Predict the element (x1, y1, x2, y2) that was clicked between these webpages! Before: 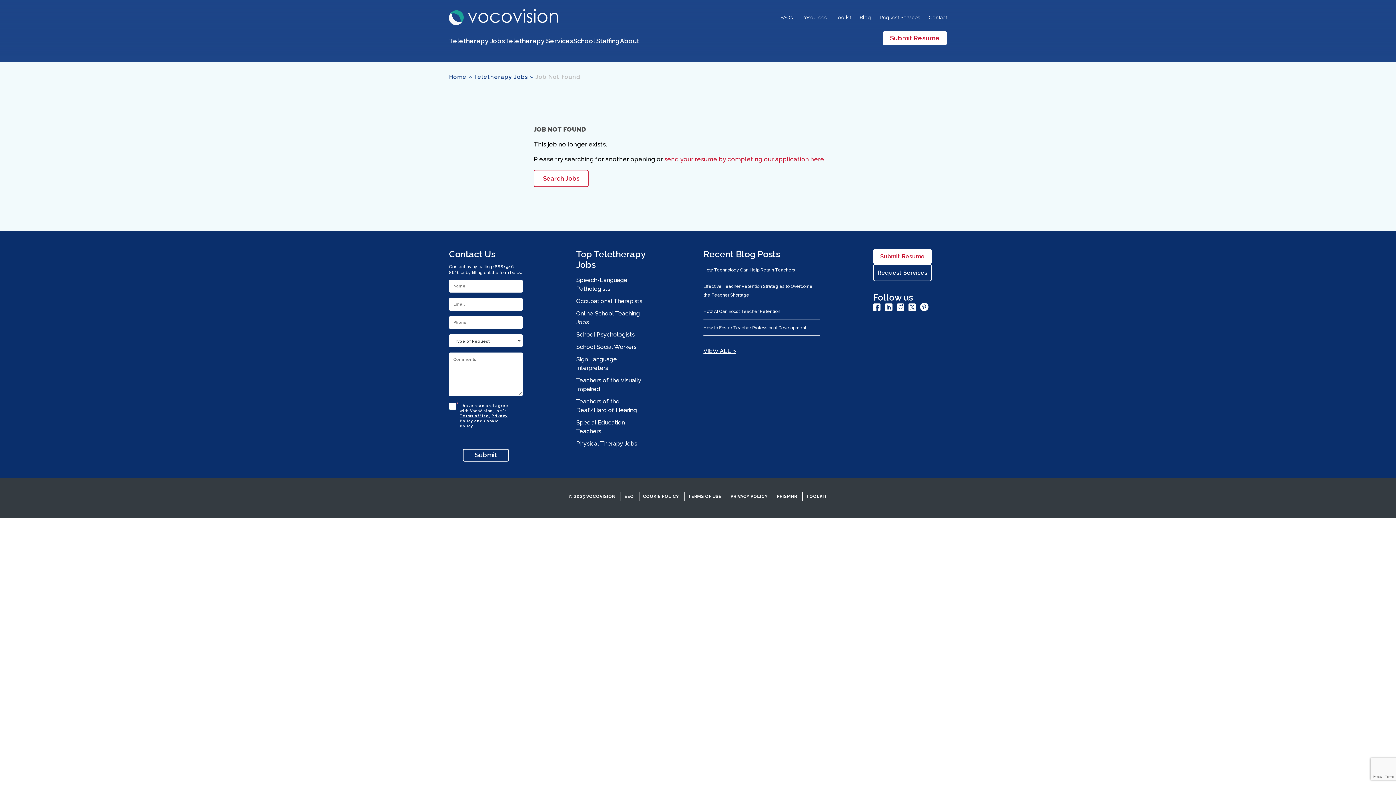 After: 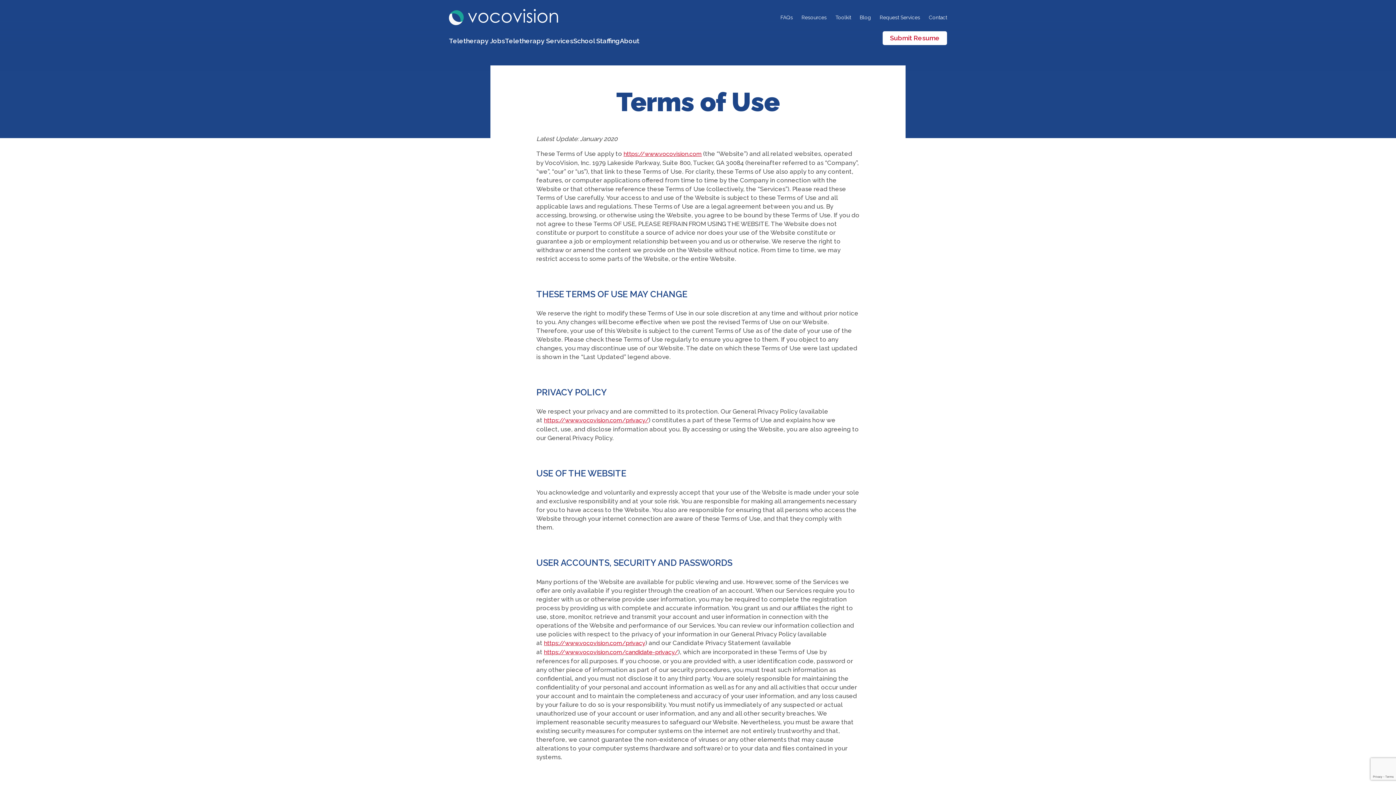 Action: label: Terms of Use bbox: (460, 414, 489, 418)